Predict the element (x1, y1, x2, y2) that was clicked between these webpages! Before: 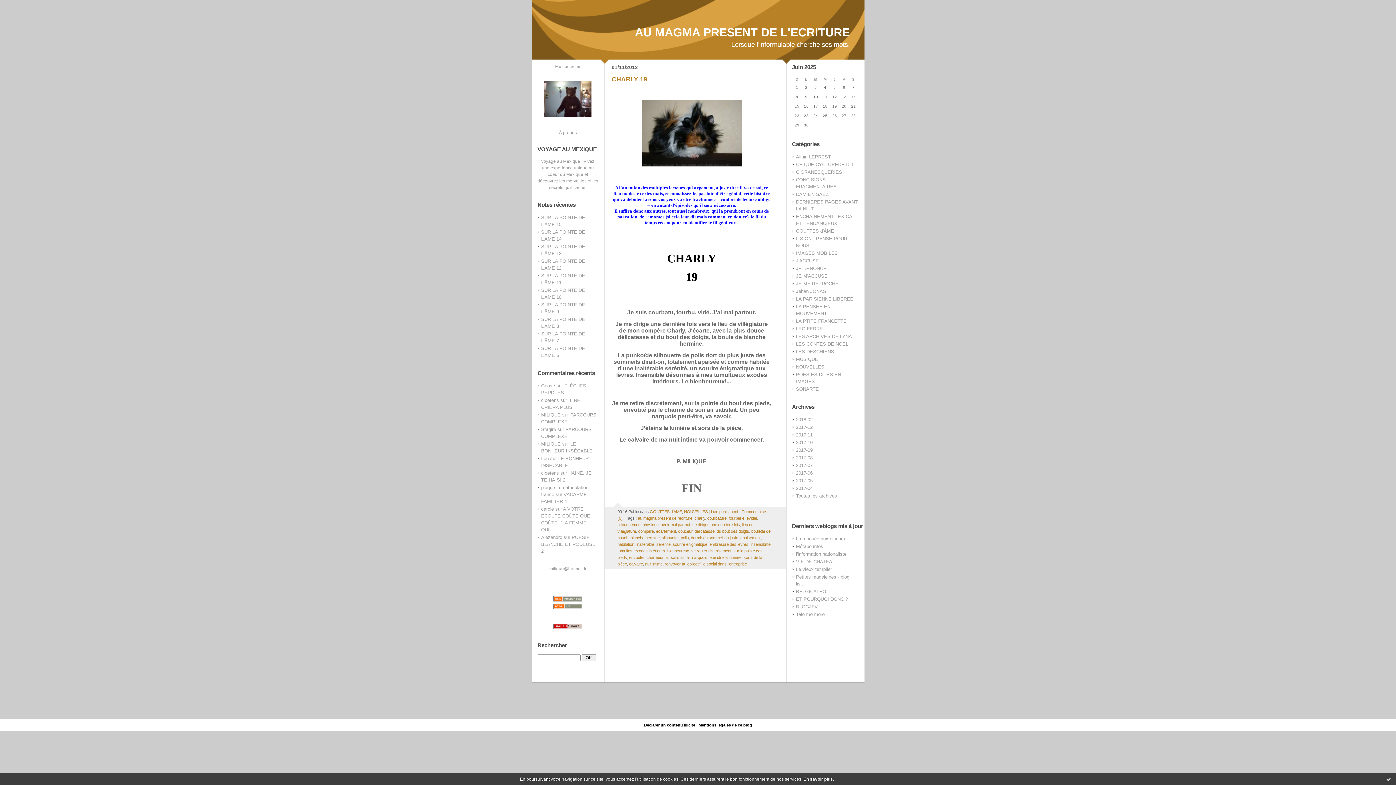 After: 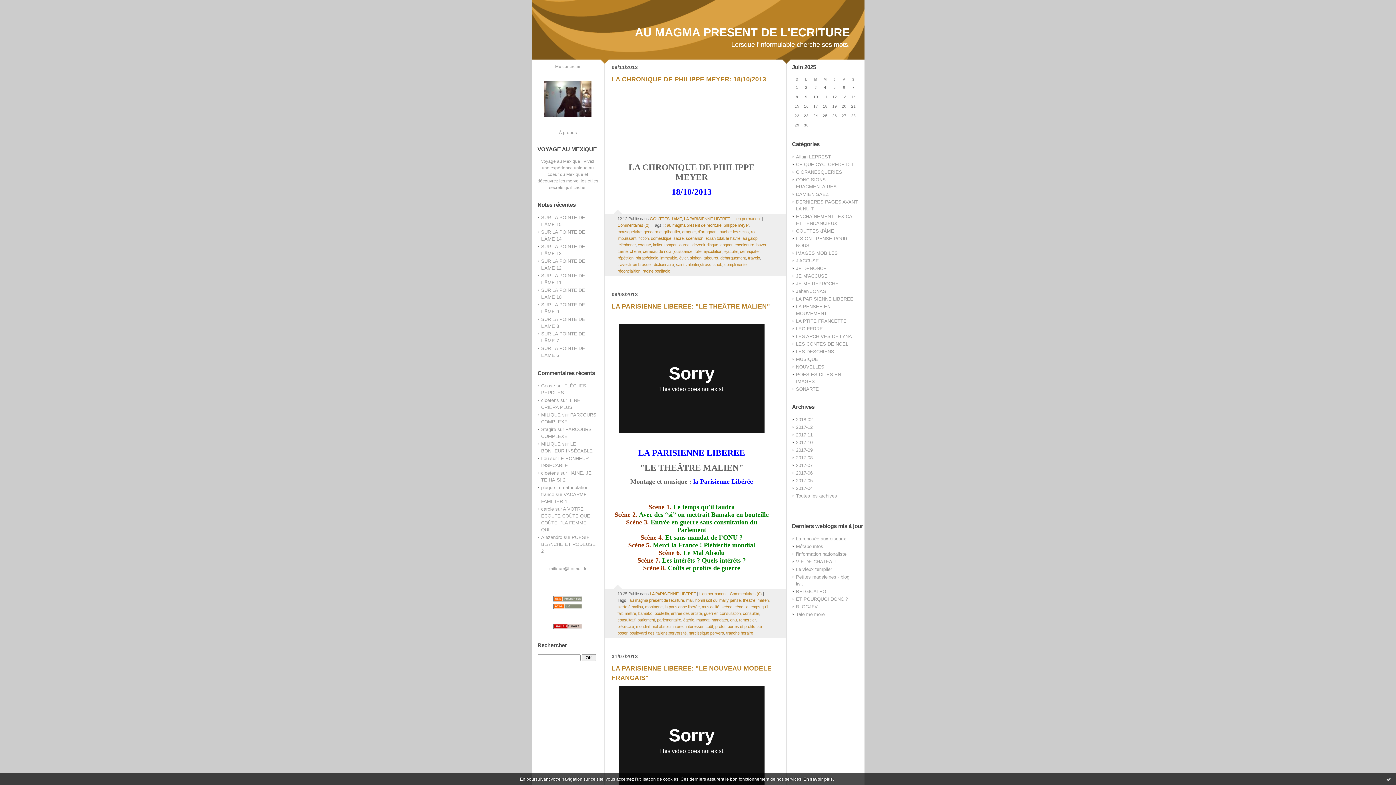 Action: bbox: (796, 296, 853, 301) label: LA PARISIENNE LIBEREE